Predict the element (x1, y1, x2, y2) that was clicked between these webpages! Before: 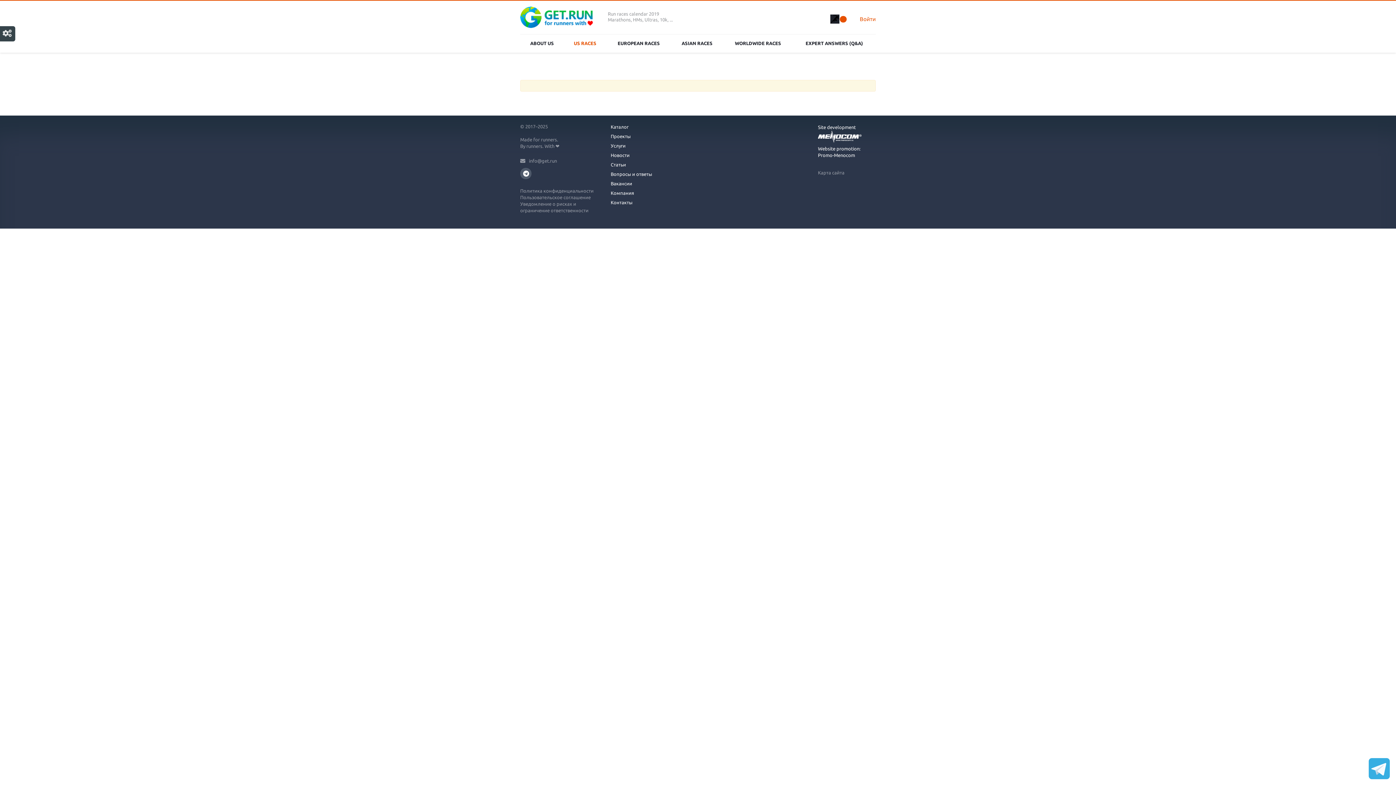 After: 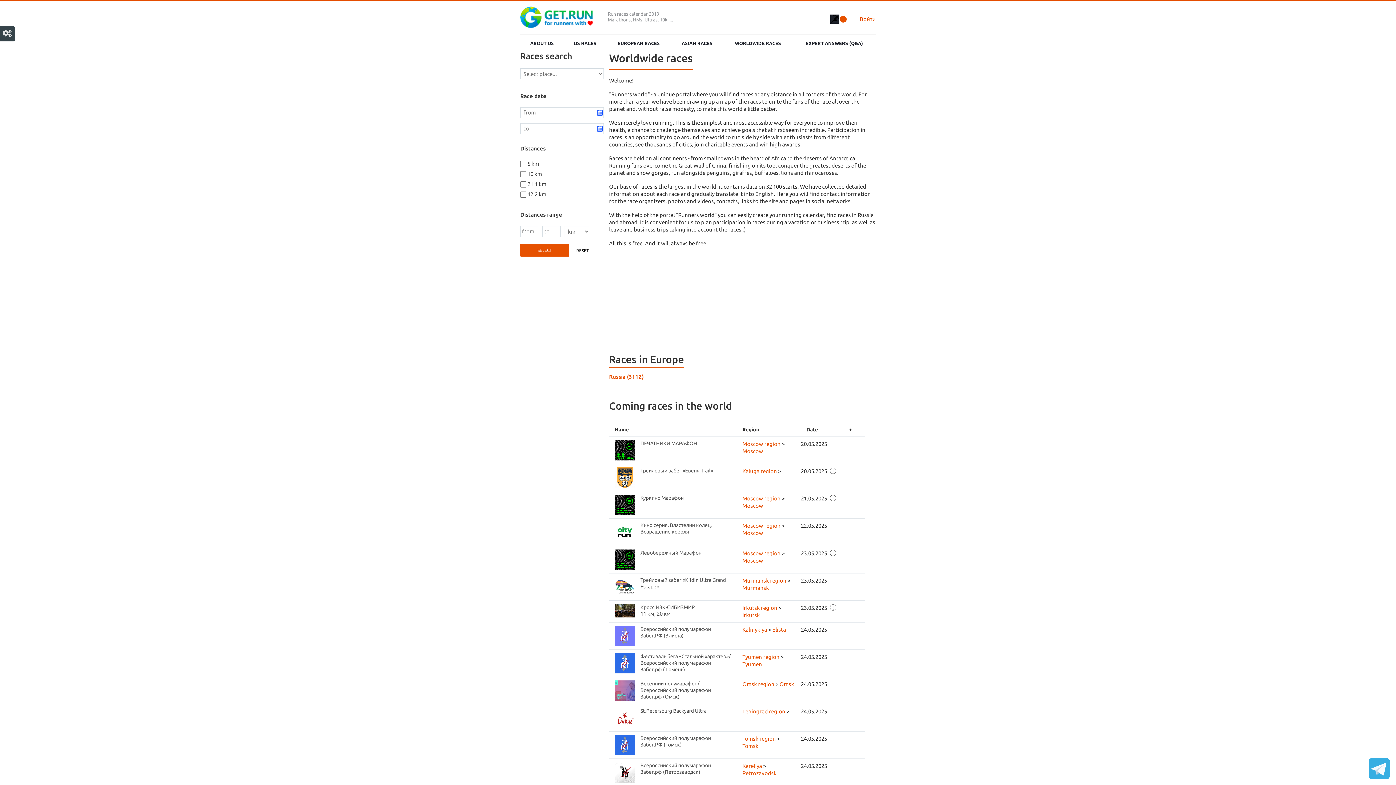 Action: label: Компания bbox: (610, 189, 670, 196)